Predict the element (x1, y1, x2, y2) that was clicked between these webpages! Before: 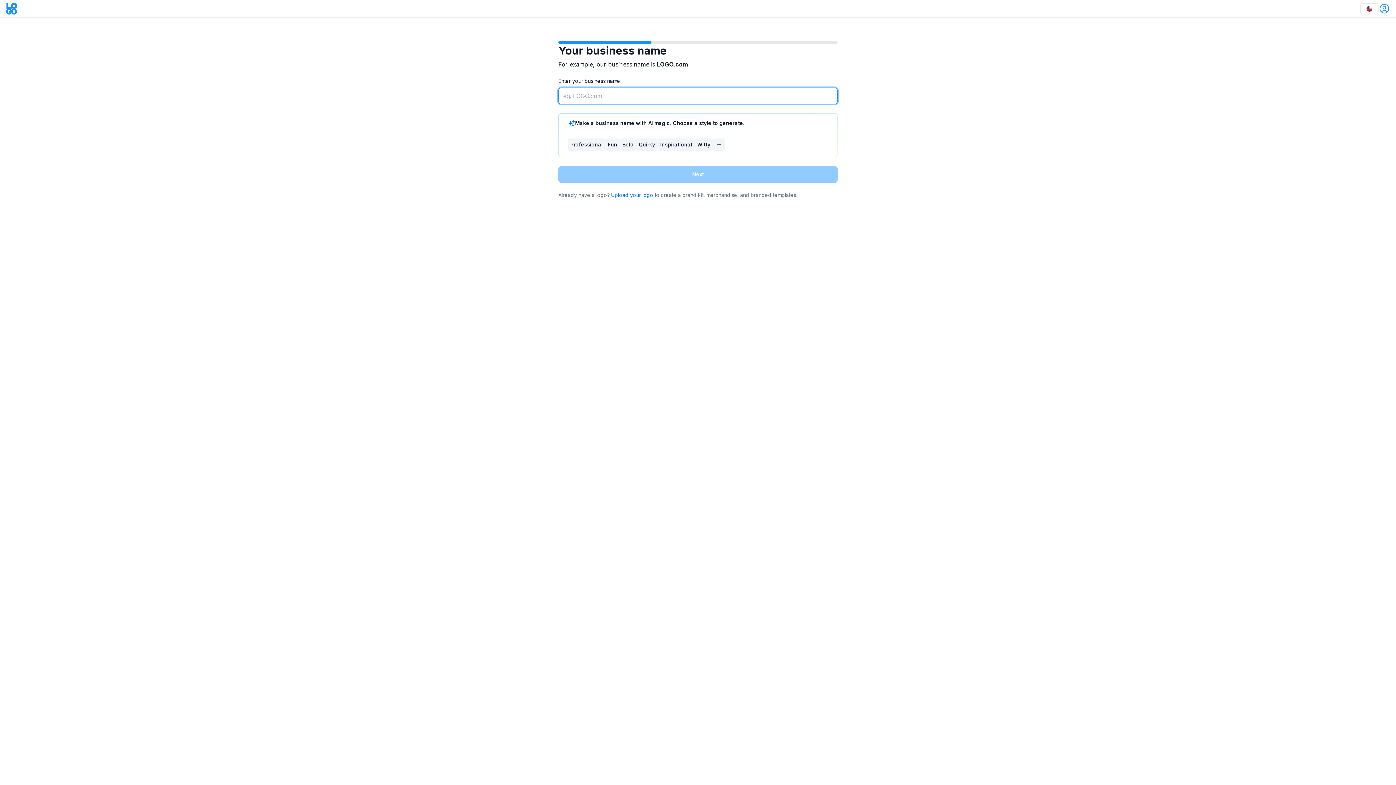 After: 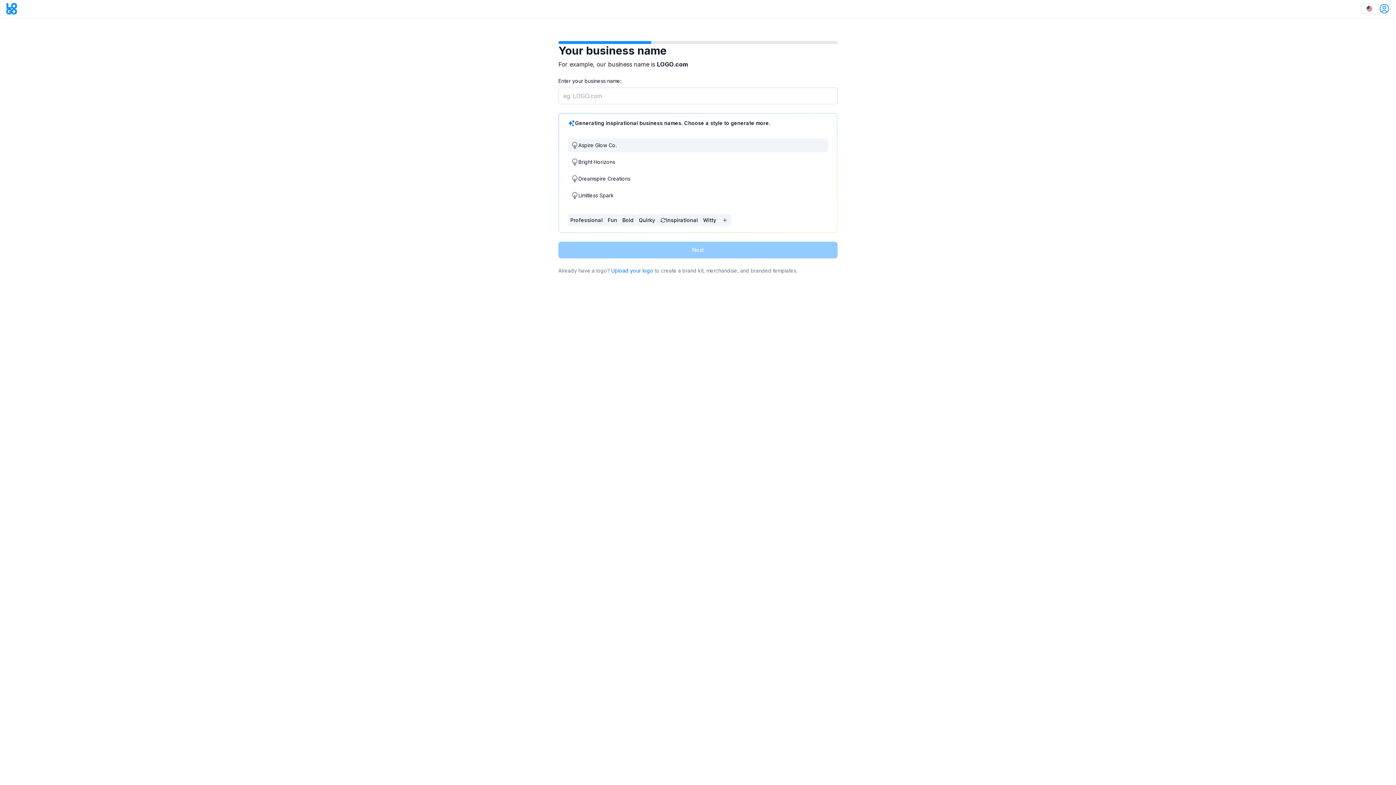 Action: bbox: (657, 138, 694, 150) label: Inspirational